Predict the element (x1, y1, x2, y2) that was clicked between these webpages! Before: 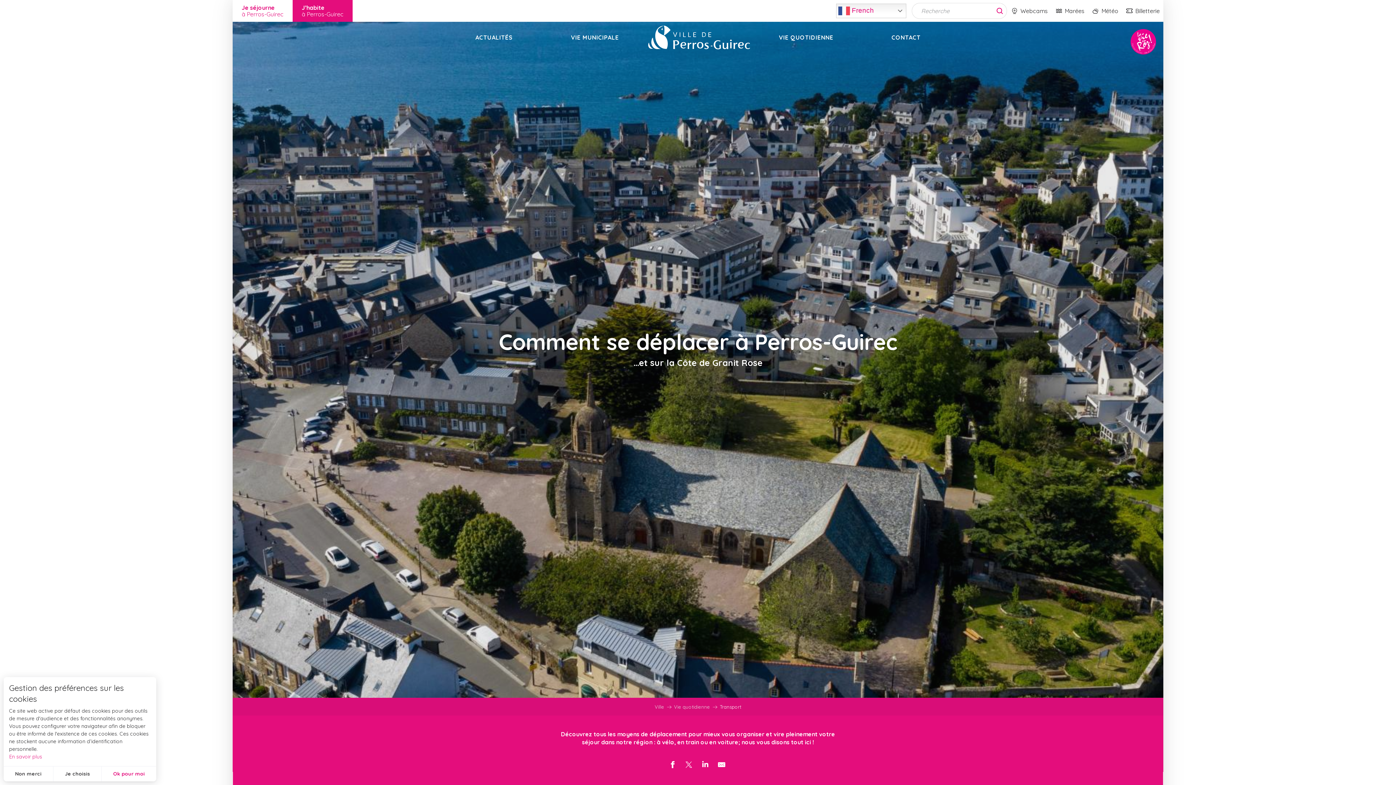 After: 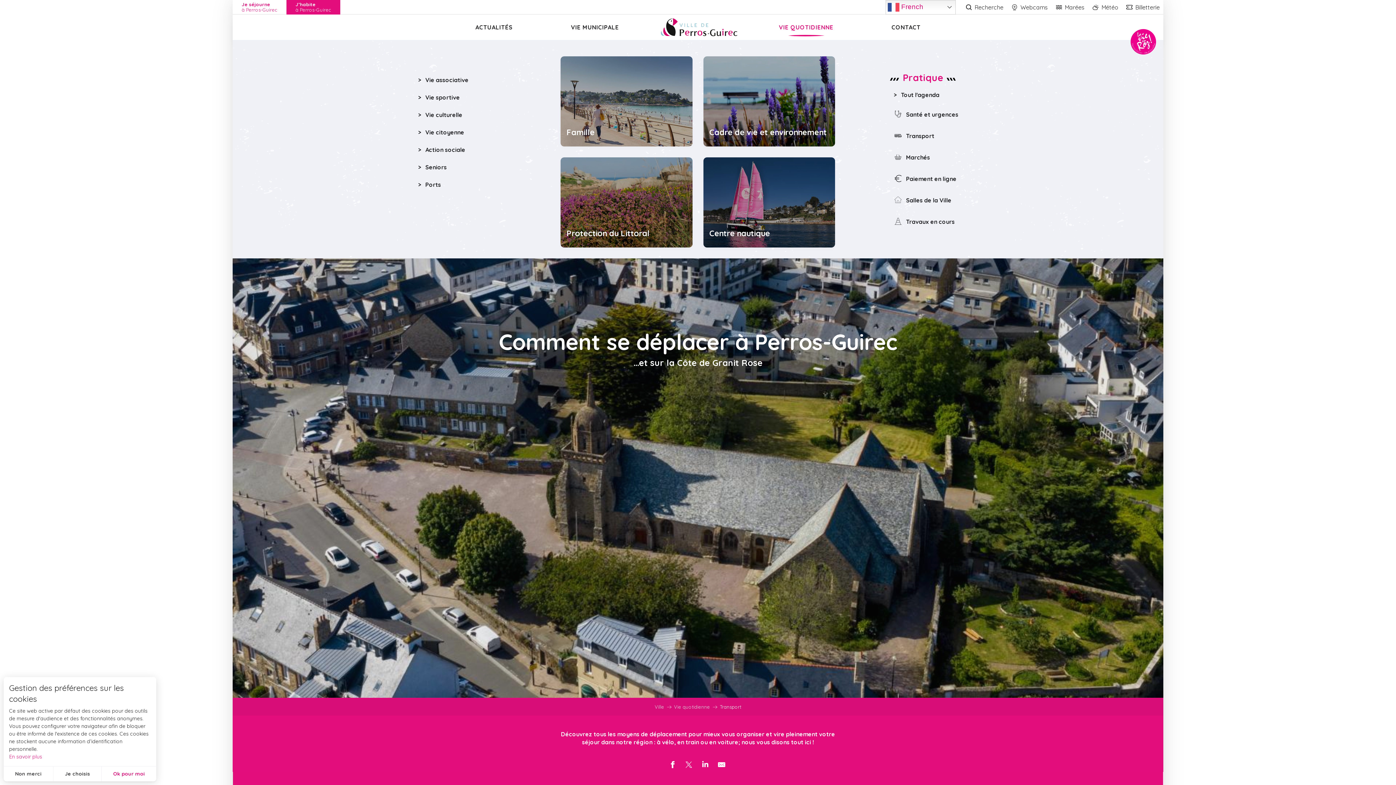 Action: label: VIE QUOTIDIENNE bbox: (750, 21, 862, 53)